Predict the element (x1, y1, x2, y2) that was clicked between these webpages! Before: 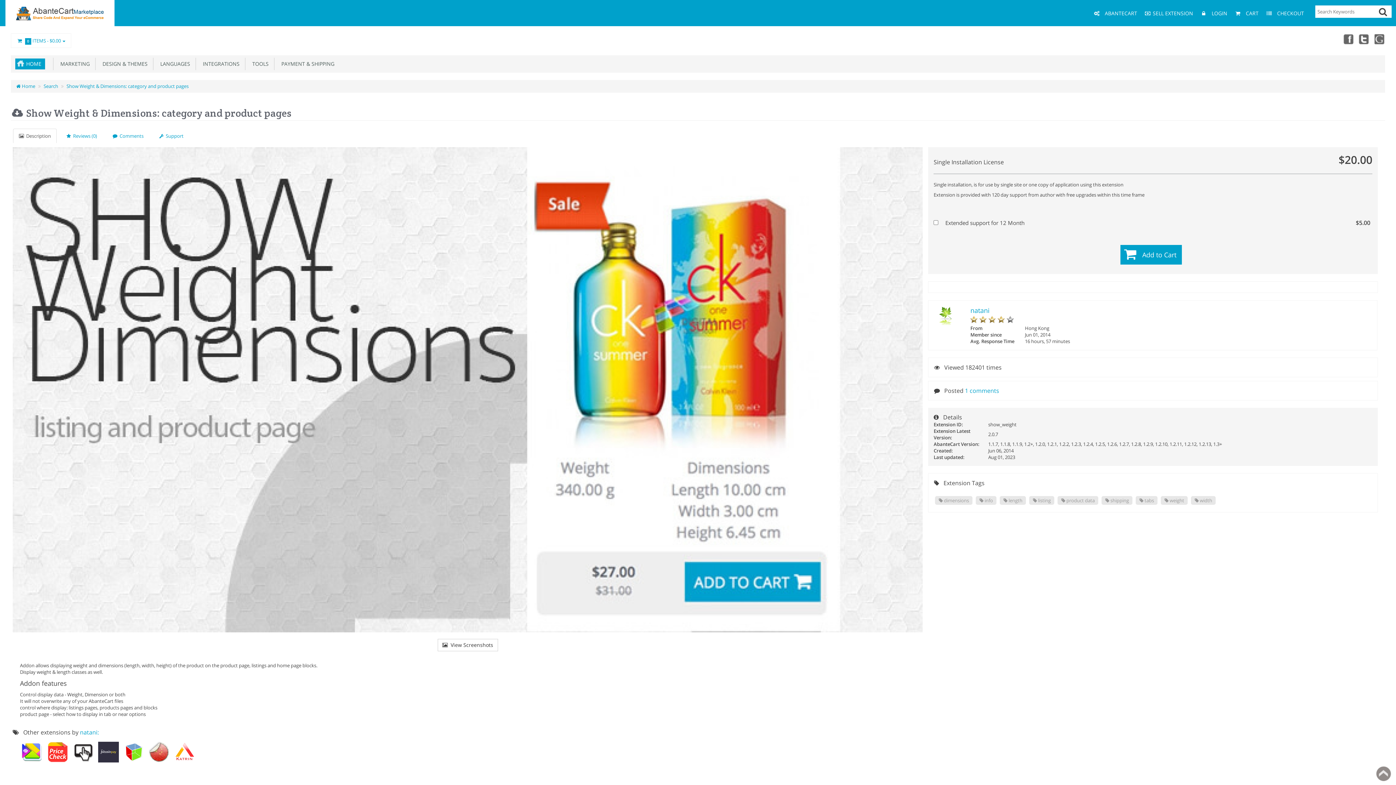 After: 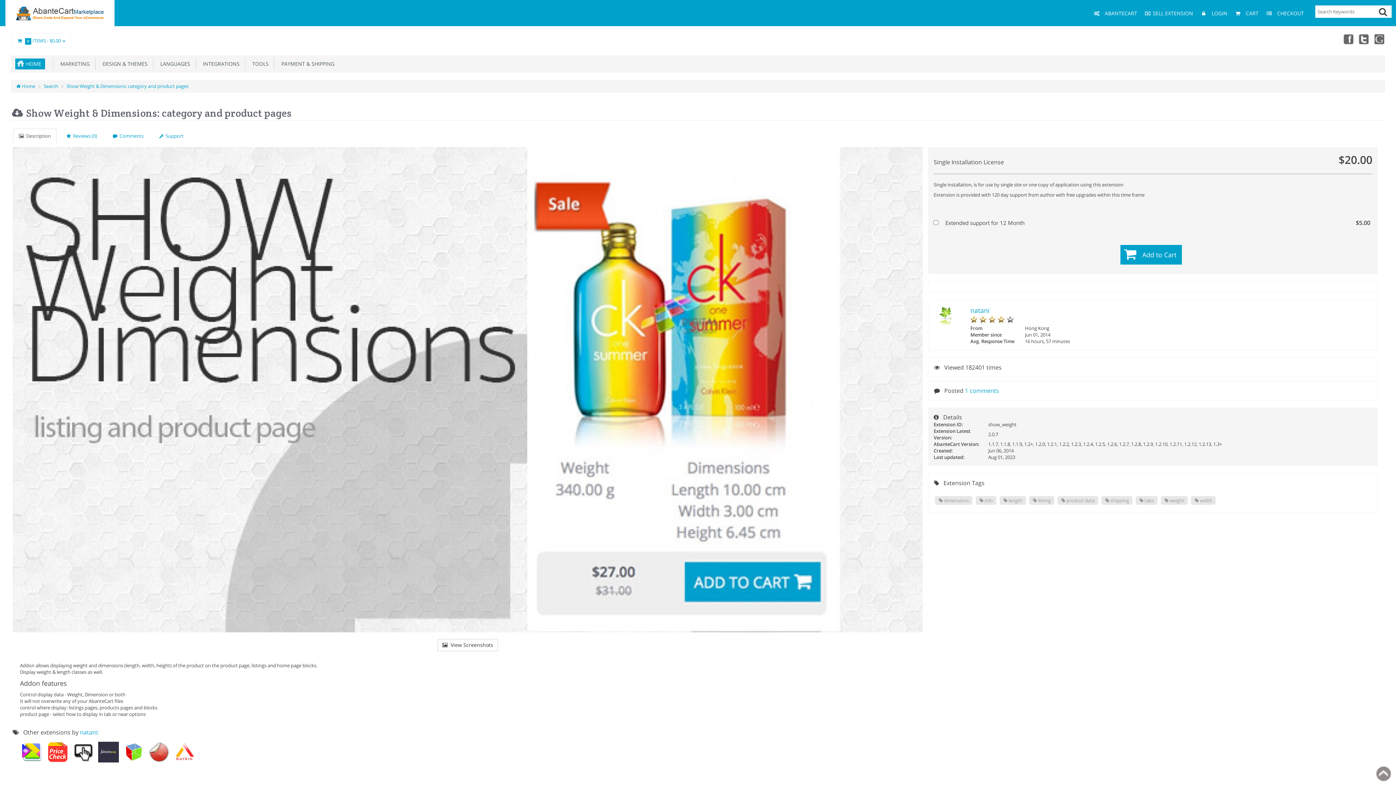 Action: label: Show Weight & Dimensions: category and product pages bbox: (66, 82, 188, 89)